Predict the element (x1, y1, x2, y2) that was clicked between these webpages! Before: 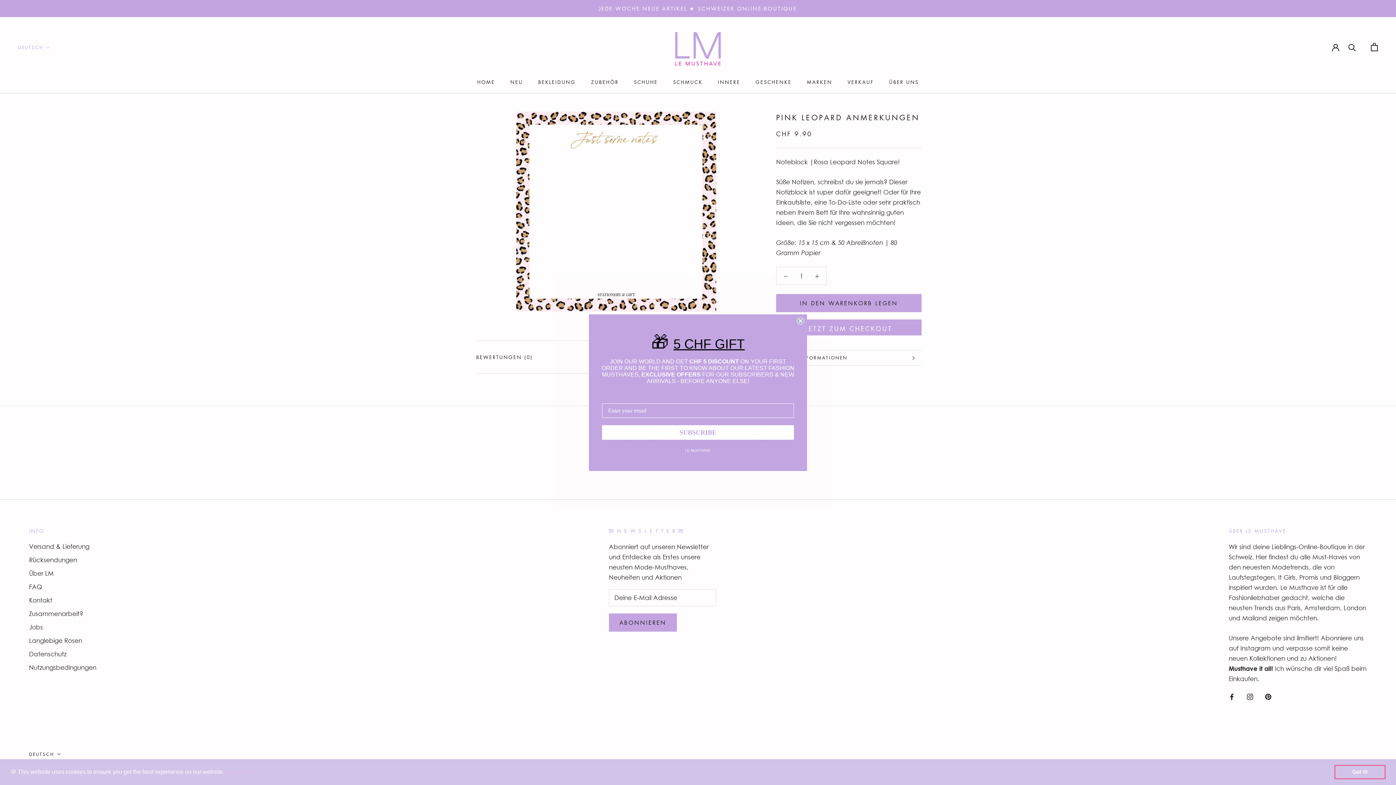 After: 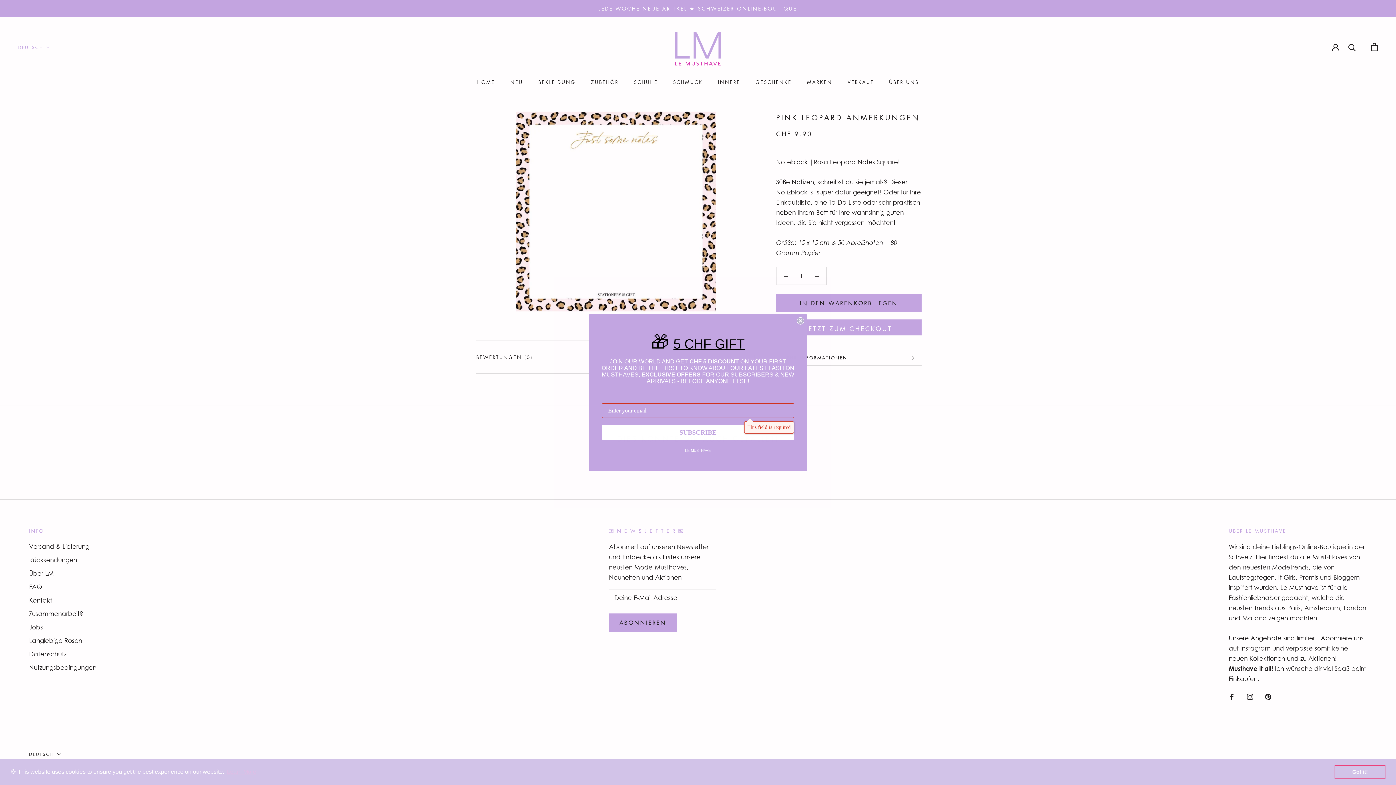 Action: bbox: (602, 426, 794, 440) label: SUBSCRIBE